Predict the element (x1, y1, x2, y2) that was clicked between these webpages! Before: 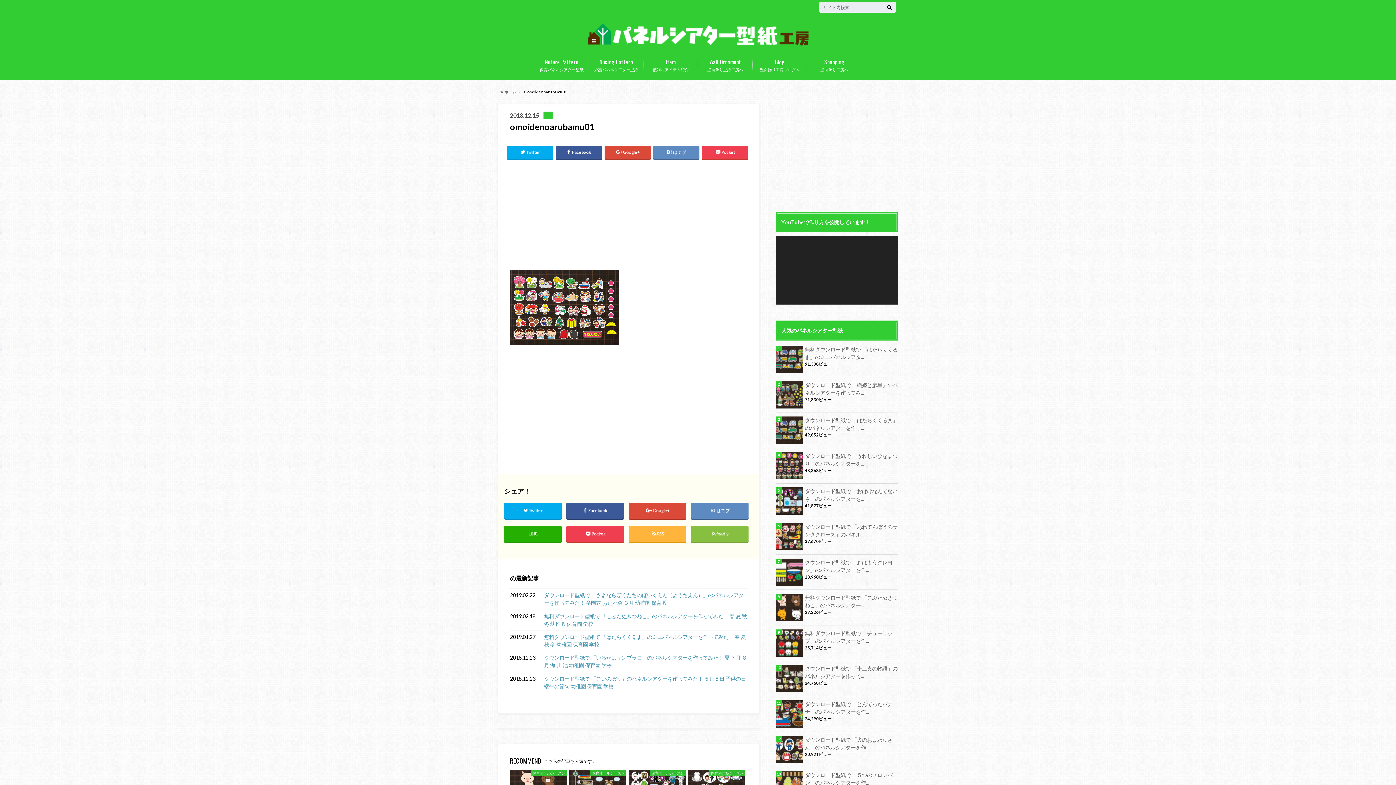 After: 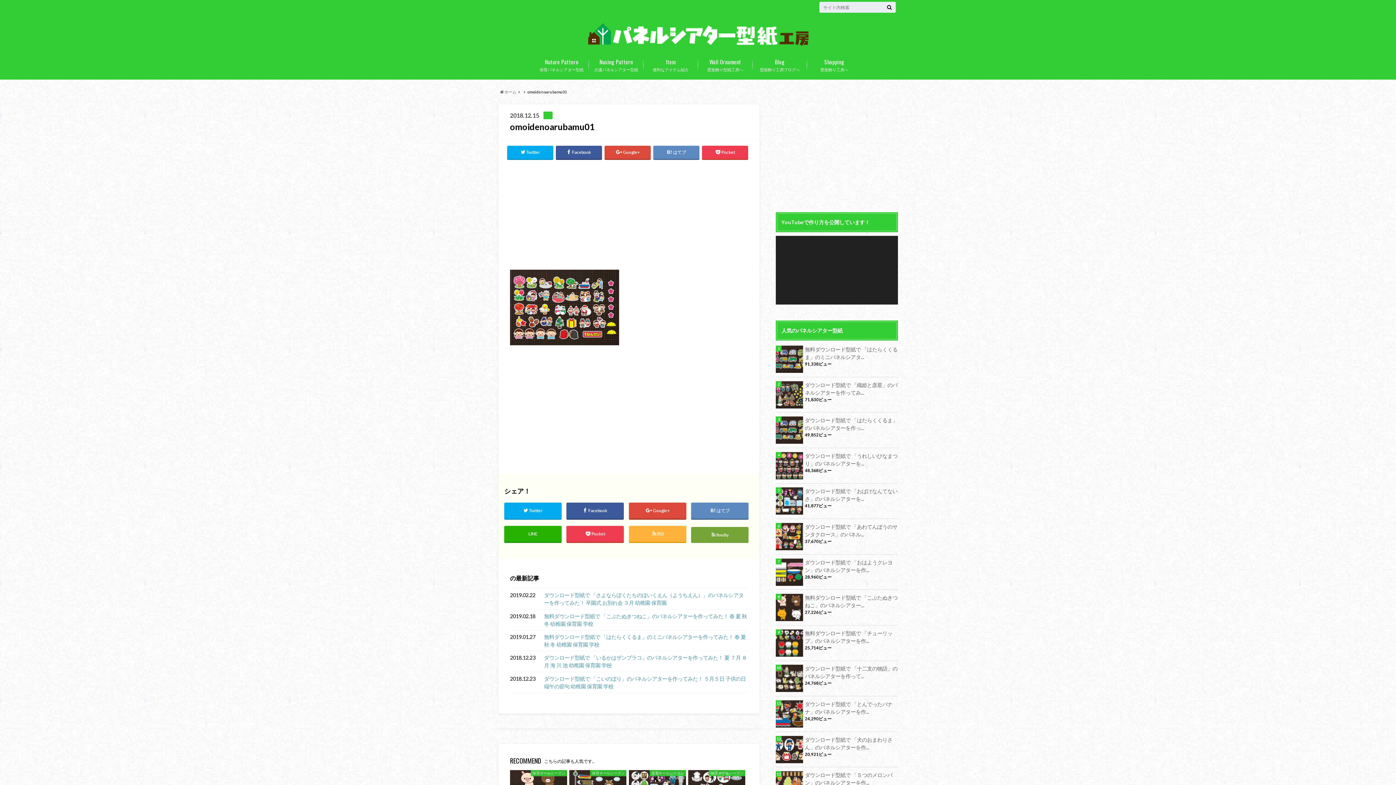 Action: bbox: (691, 526, 748, 542) label: feedly